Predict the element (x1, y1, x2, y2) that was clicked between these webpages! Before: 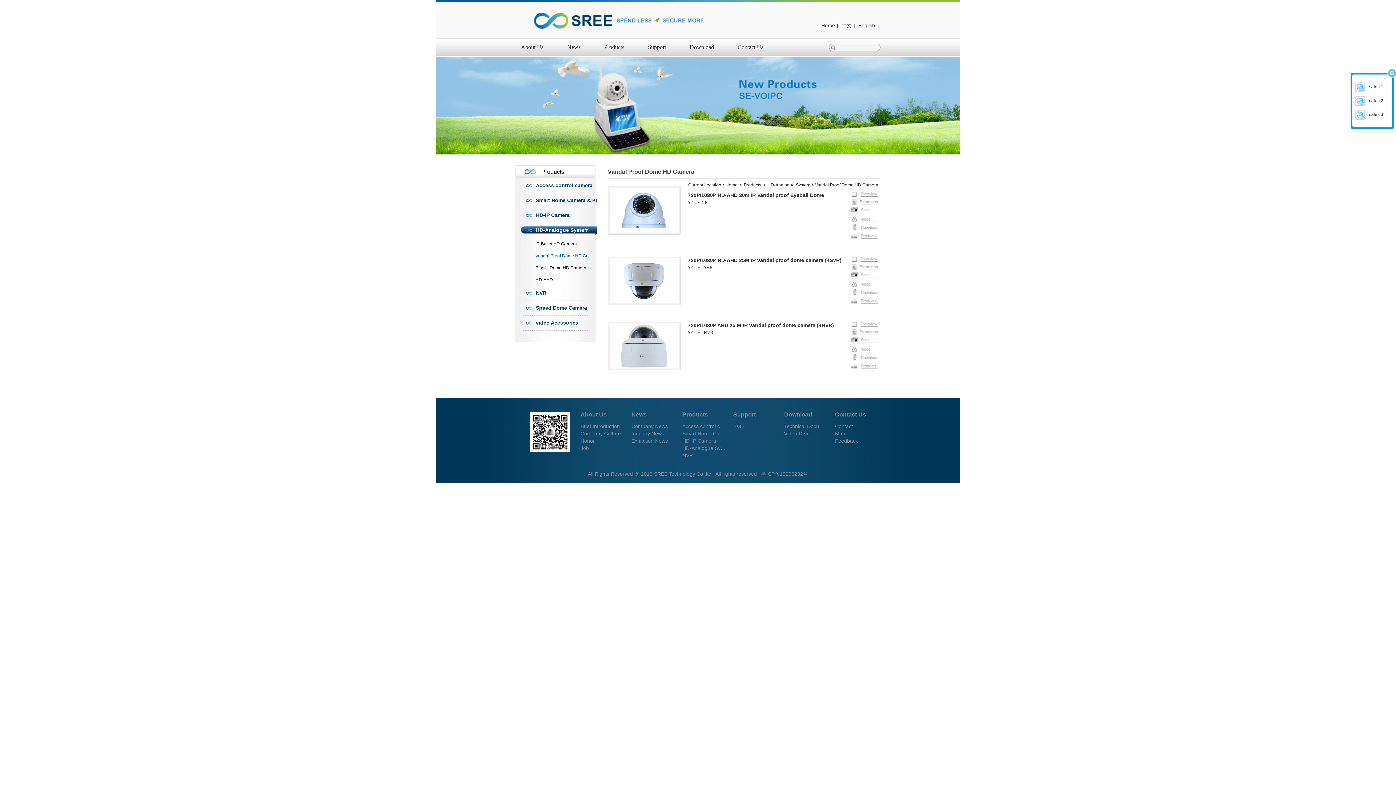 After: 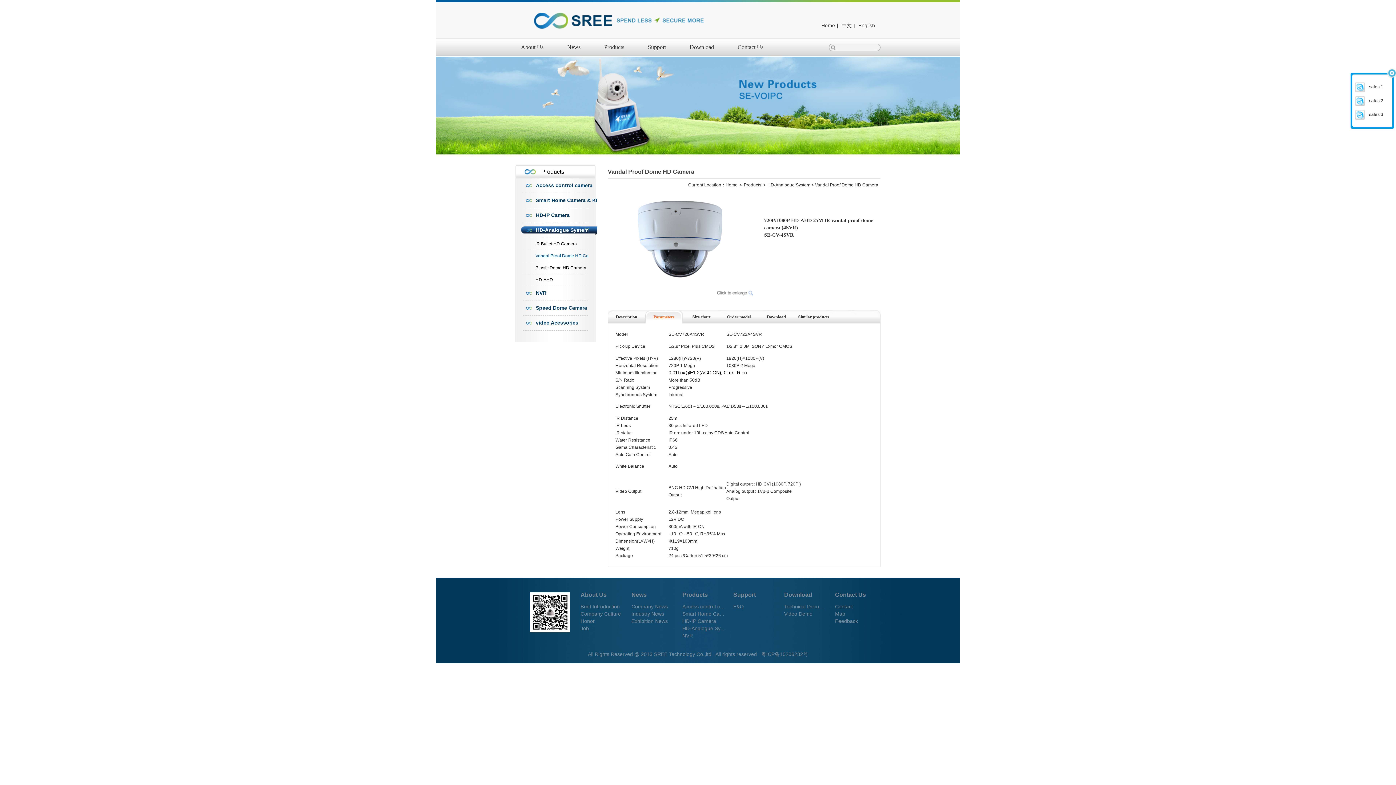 Action: bbox: (851, 266, 878, 271)